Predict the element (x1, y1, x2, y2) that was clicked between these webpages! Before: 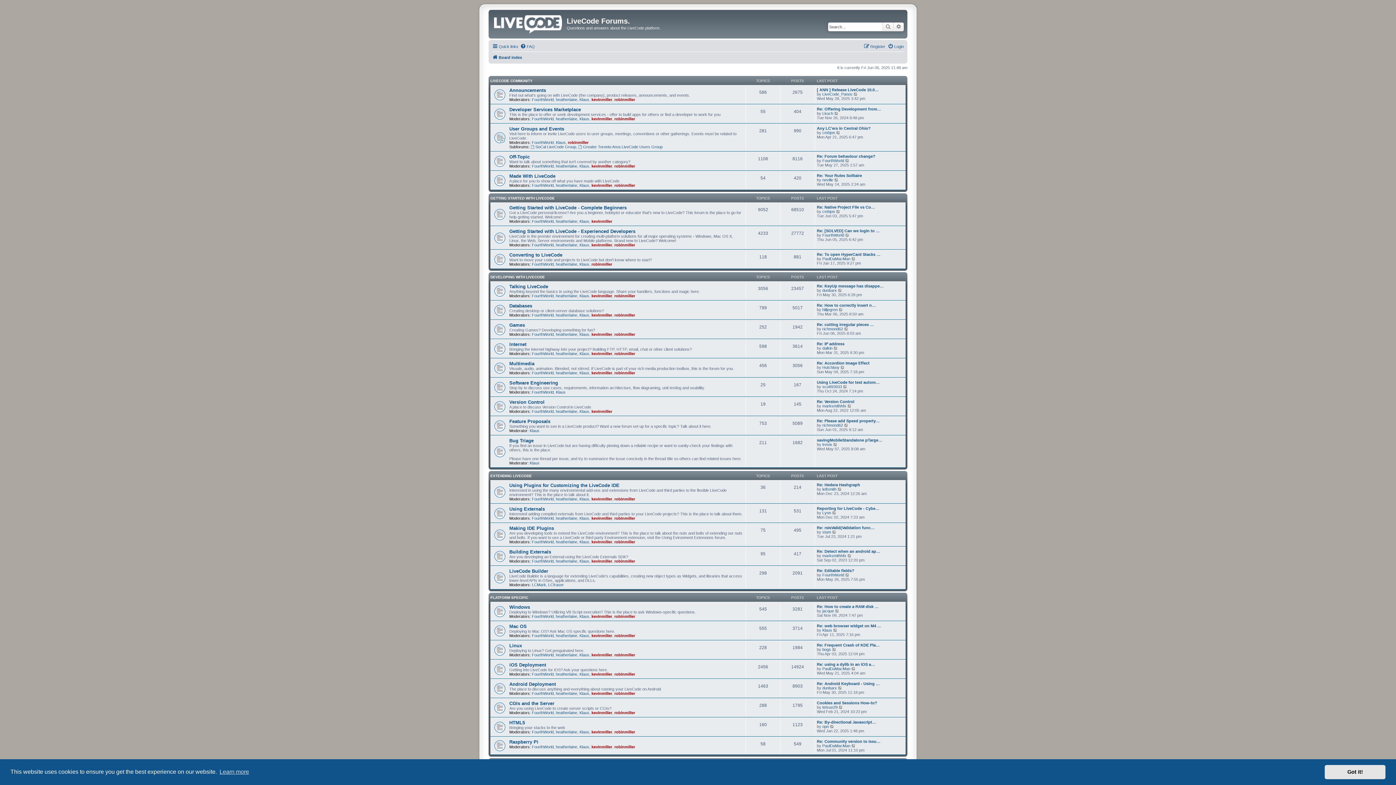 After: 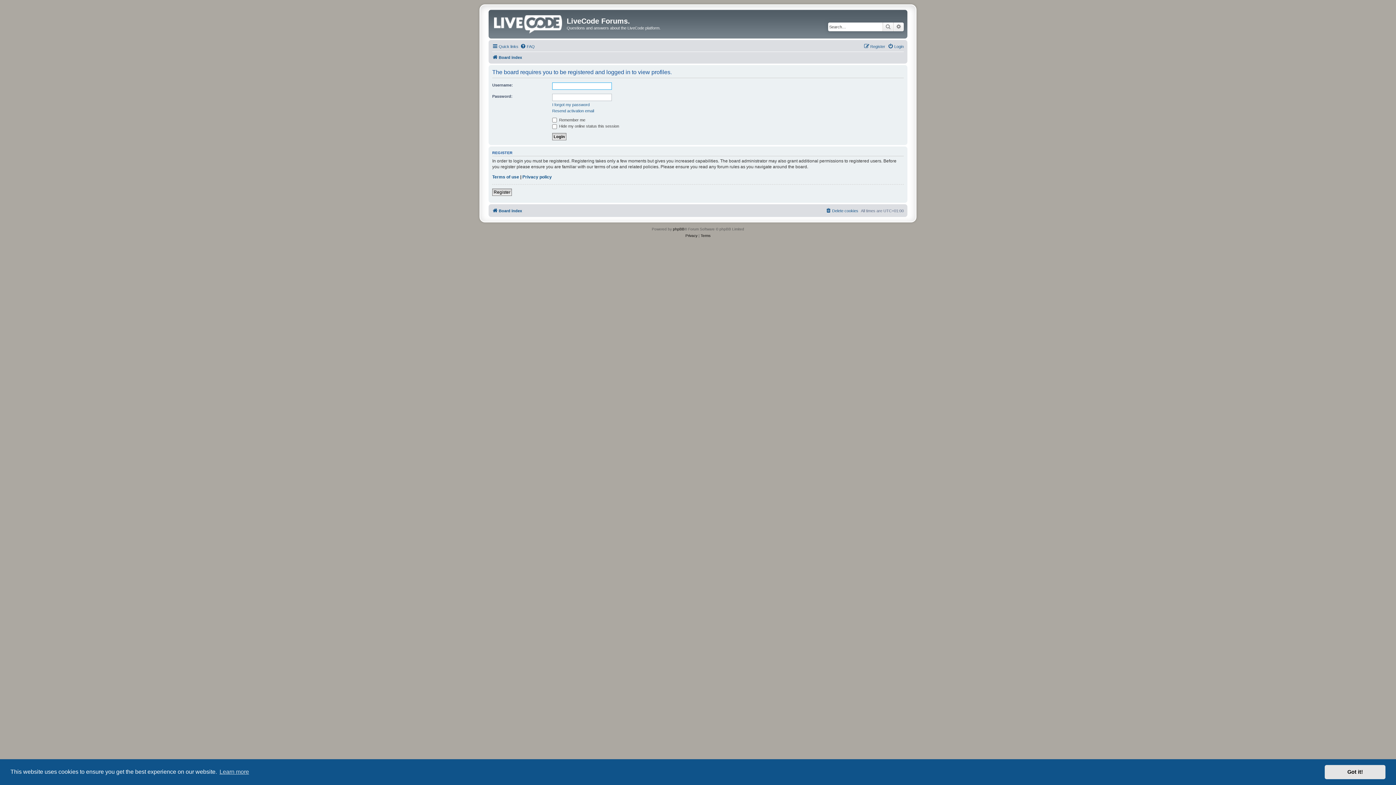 Action: bbox: (822, 404, 846, 408) label: marksmithhfx